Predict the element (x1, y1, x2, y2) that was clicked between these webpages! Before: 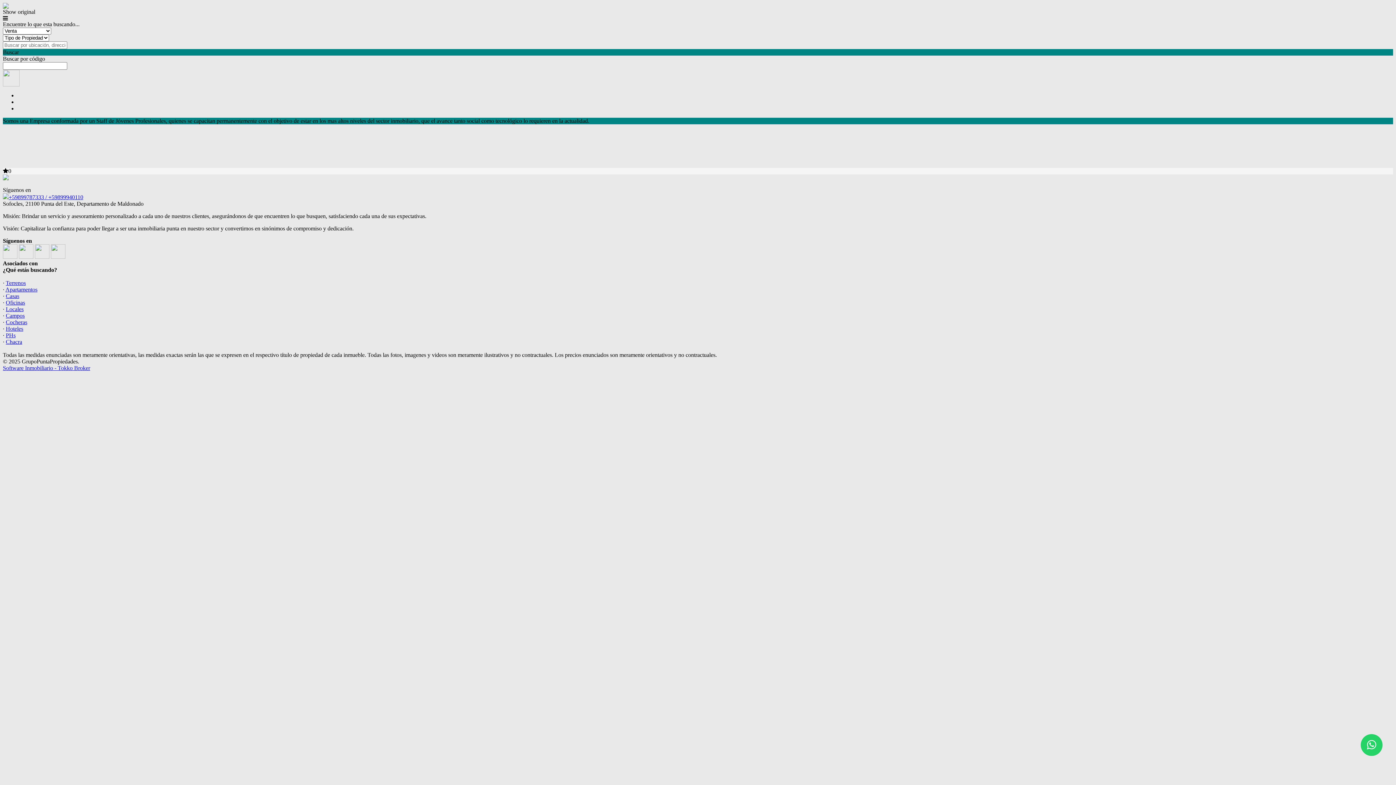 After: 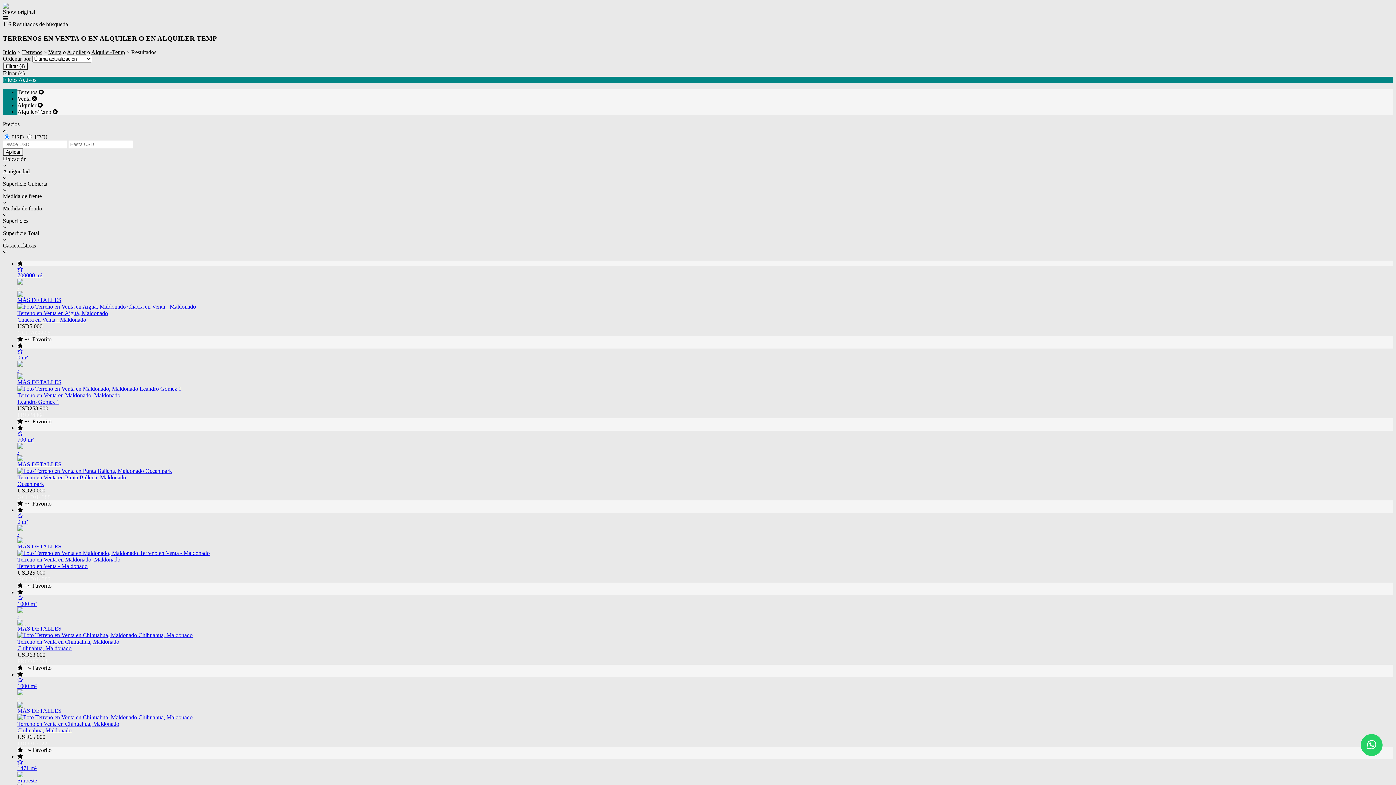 Action: label: Terrenos bbox: (5, 280, 25, 286)